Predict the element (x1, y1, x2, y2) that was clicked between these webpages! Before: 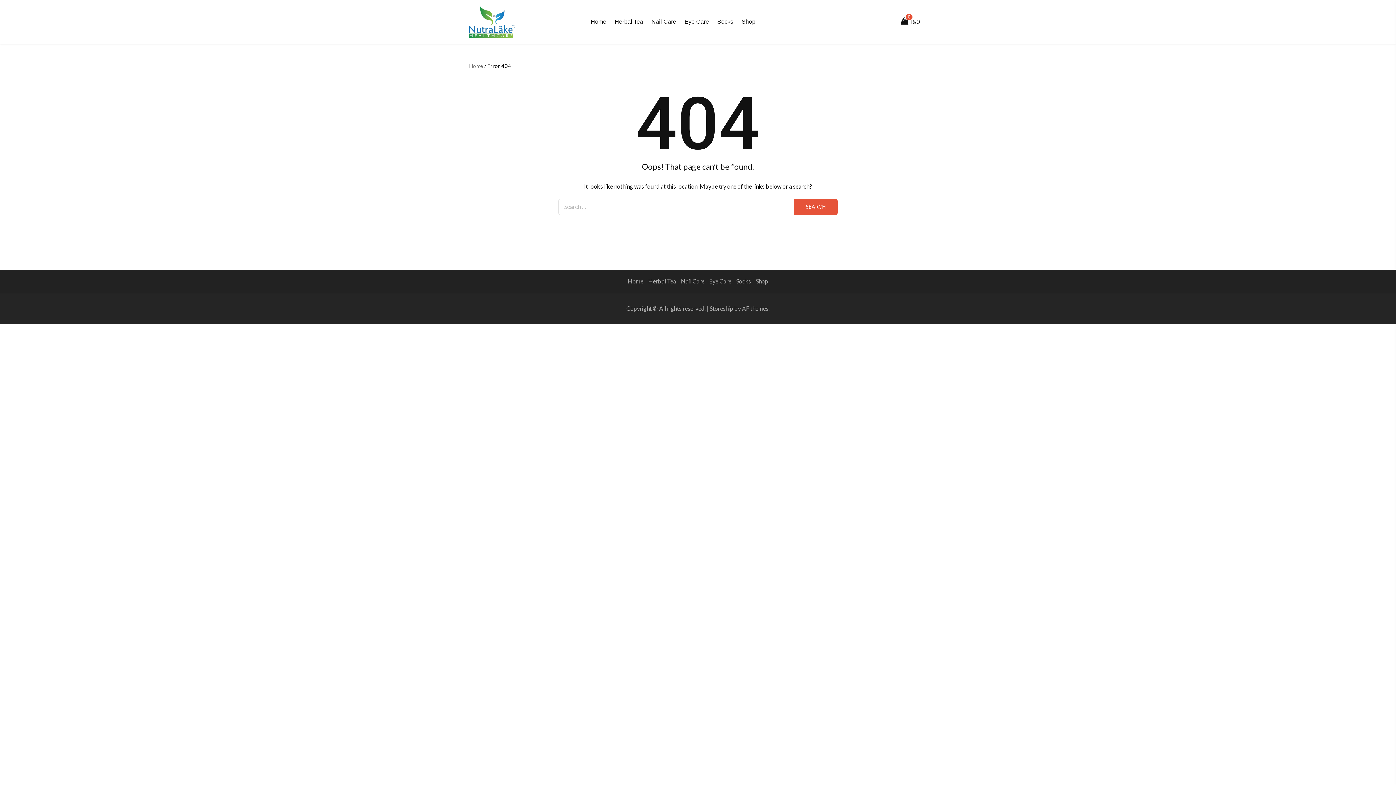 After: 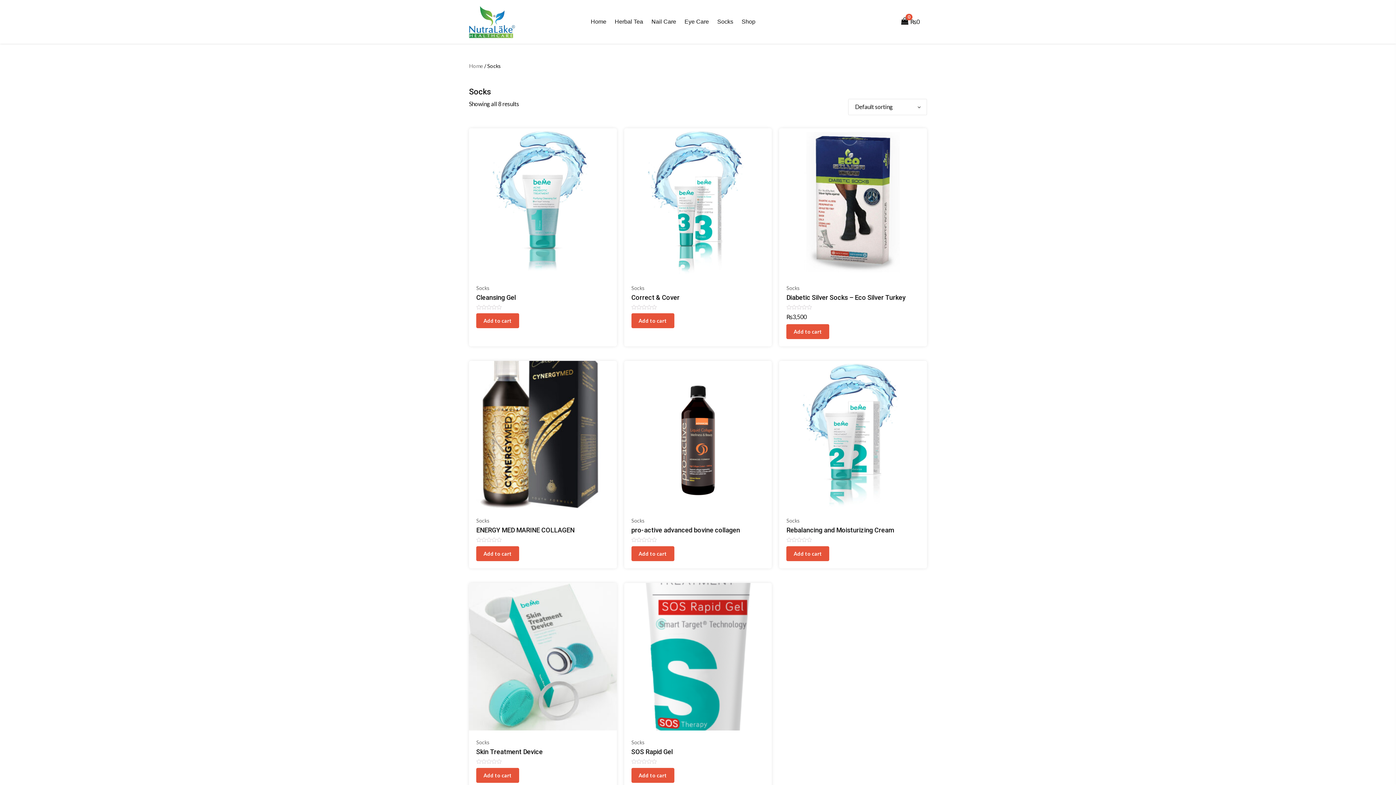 Action: label: Socks bbox: (734, 275, 753, 287)